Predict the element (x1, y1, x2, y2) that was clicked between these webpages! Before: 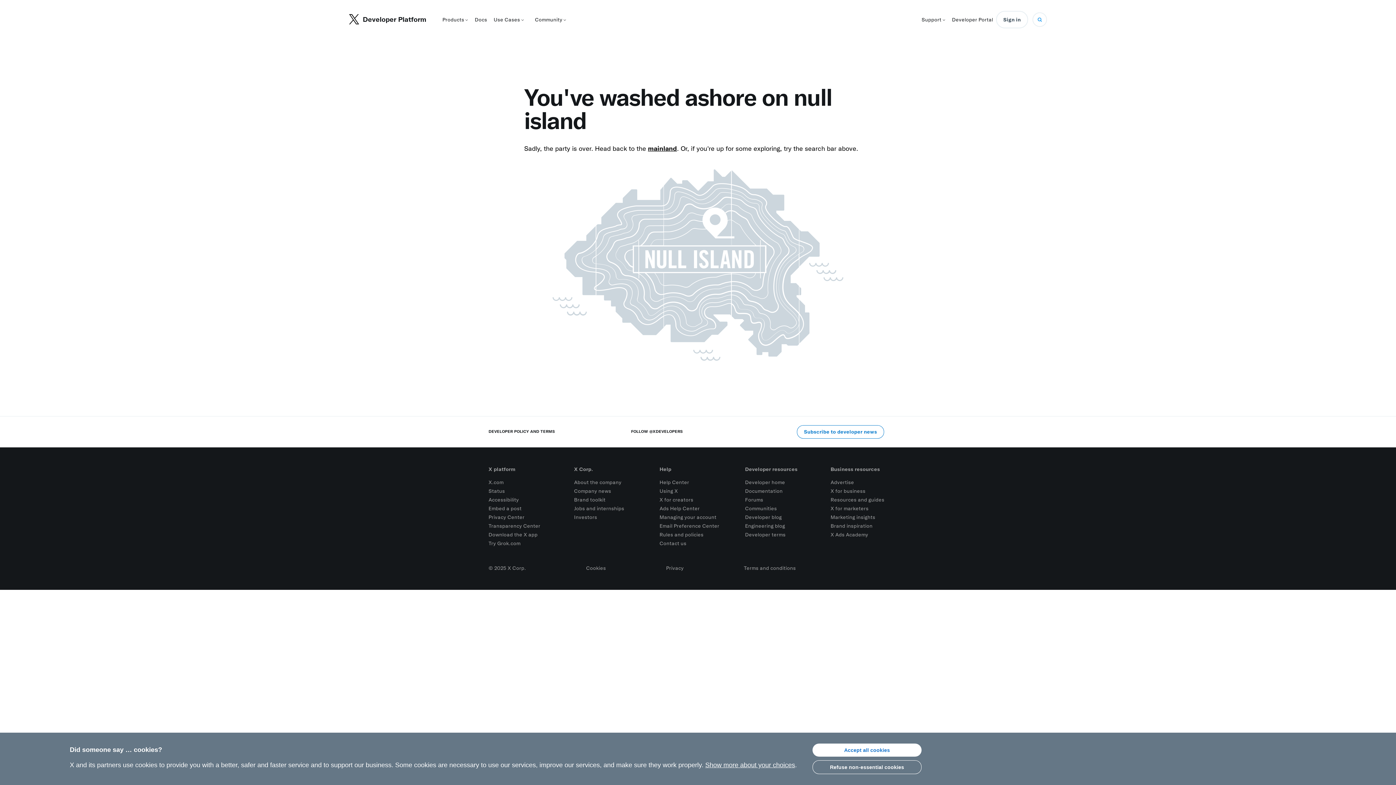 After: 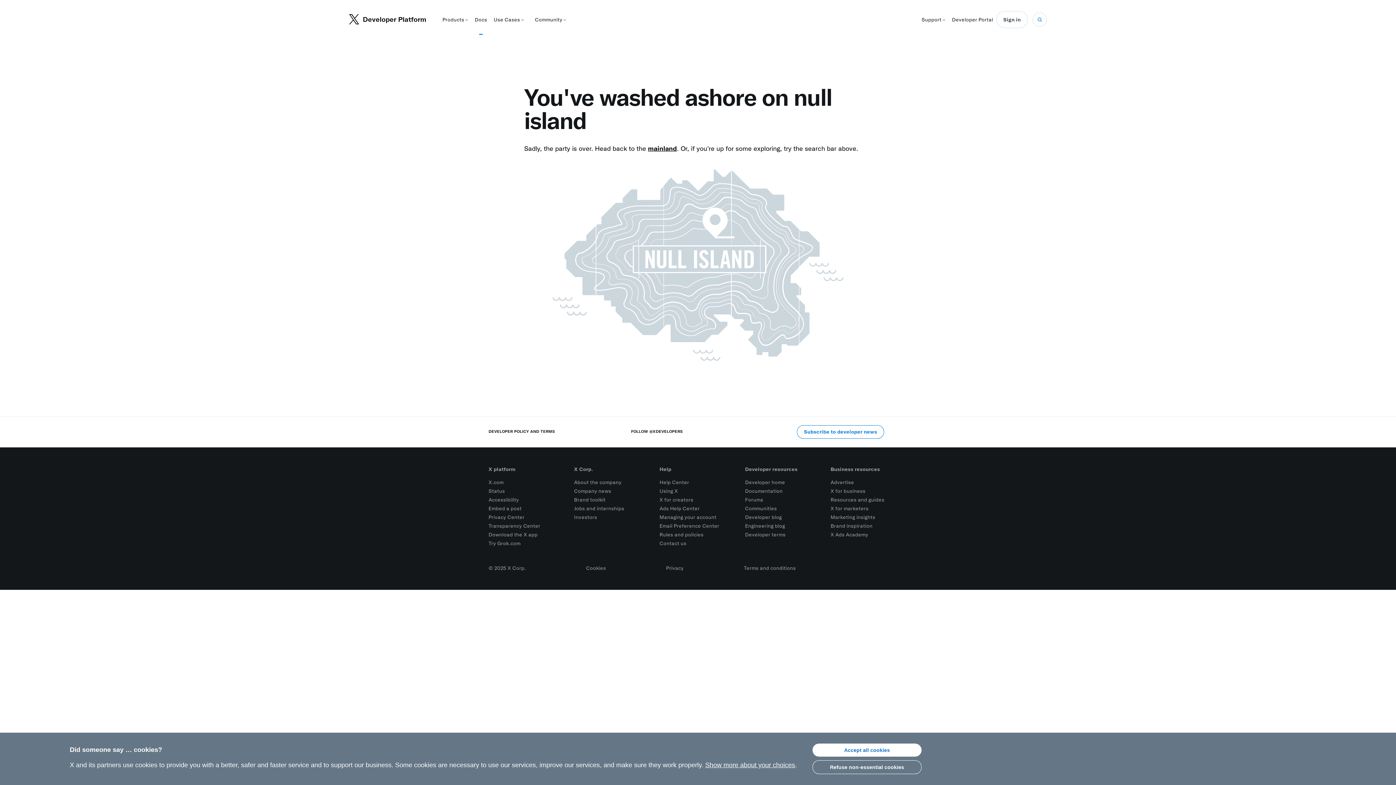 Action: label: Docs bbox: (474, 16, 487, 22)